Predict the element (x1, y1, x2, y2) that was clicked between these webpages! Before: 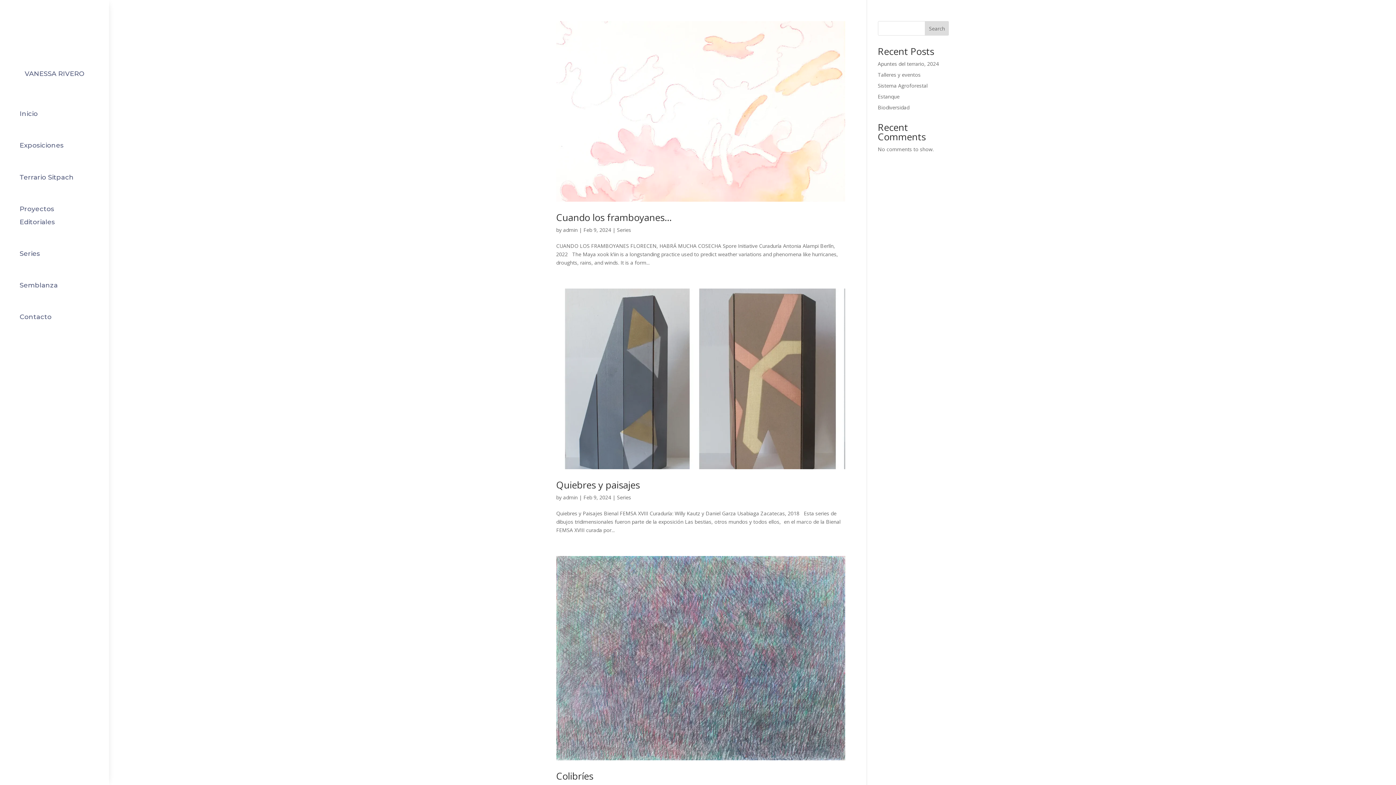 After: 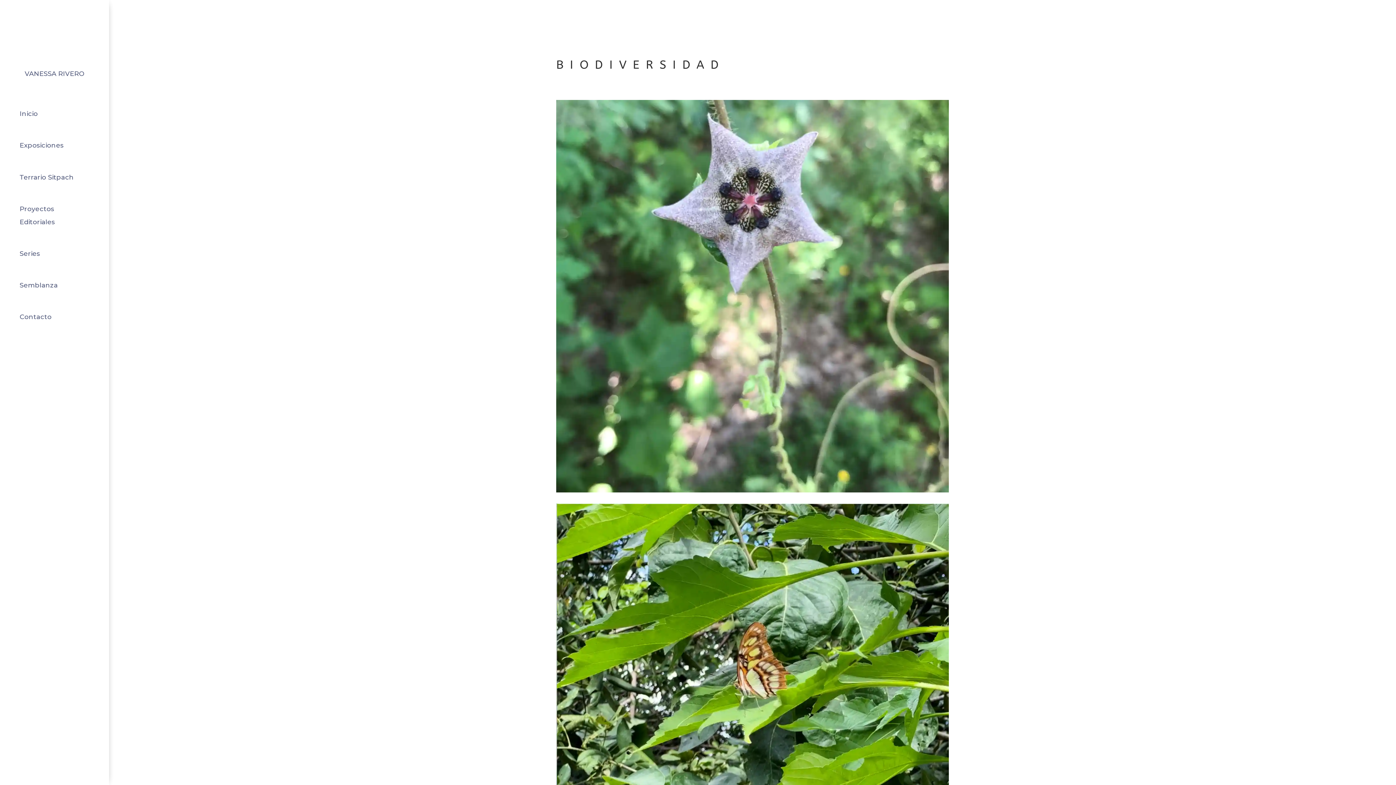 Action: bbox: (878, 104, 909, 110) label: Biodiversidad